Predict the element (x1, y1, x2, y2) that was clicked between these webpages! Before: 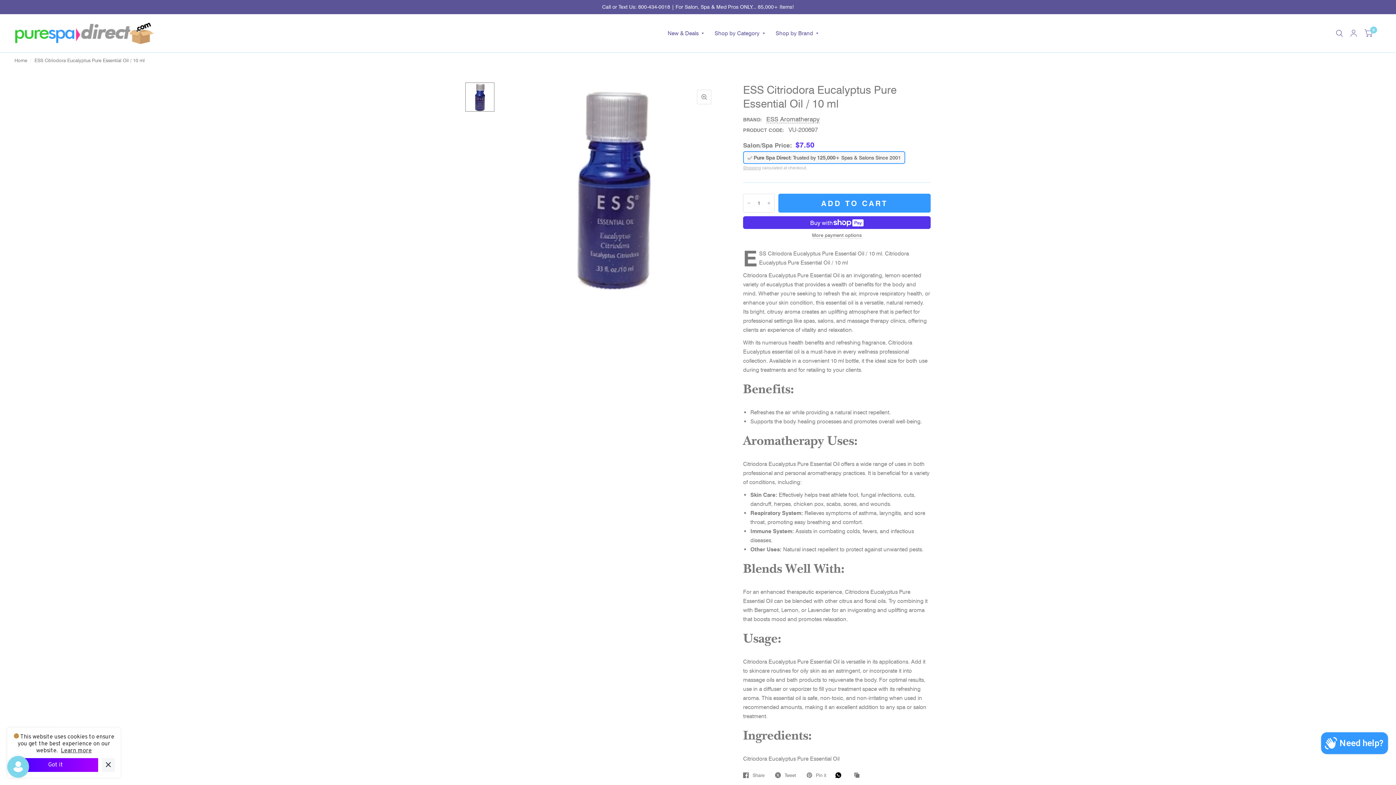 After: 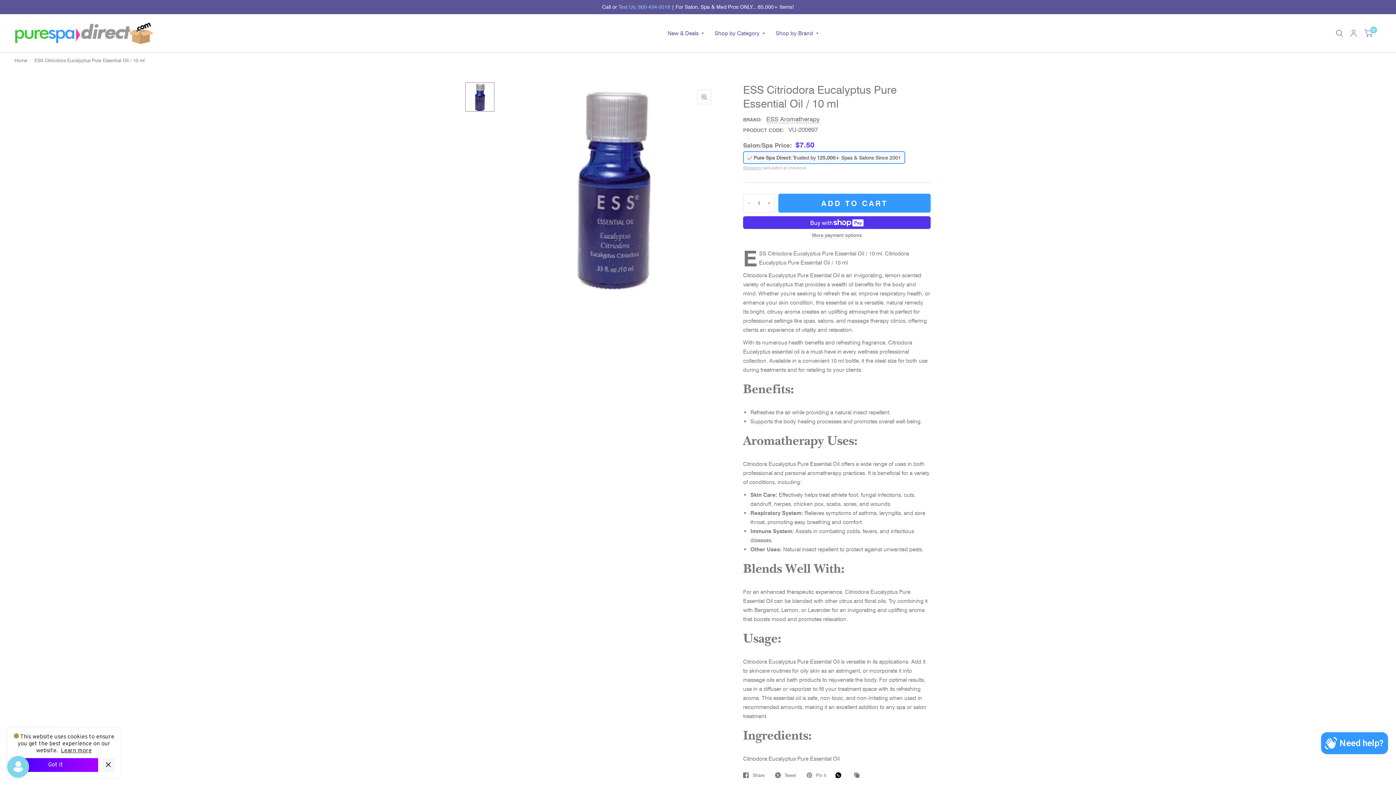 Action: label: Text Us: 800-434-0018 bbox: (618, 3, 670, 10)